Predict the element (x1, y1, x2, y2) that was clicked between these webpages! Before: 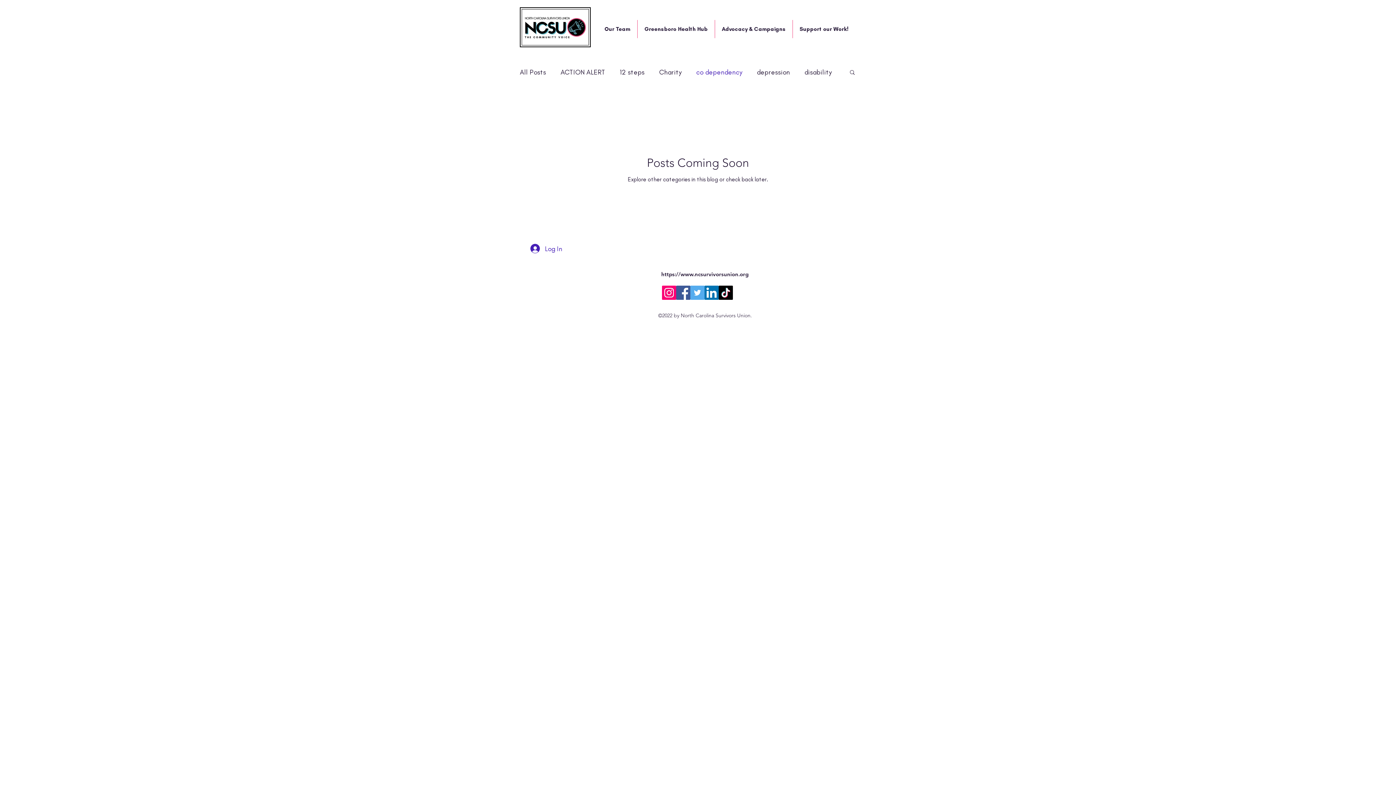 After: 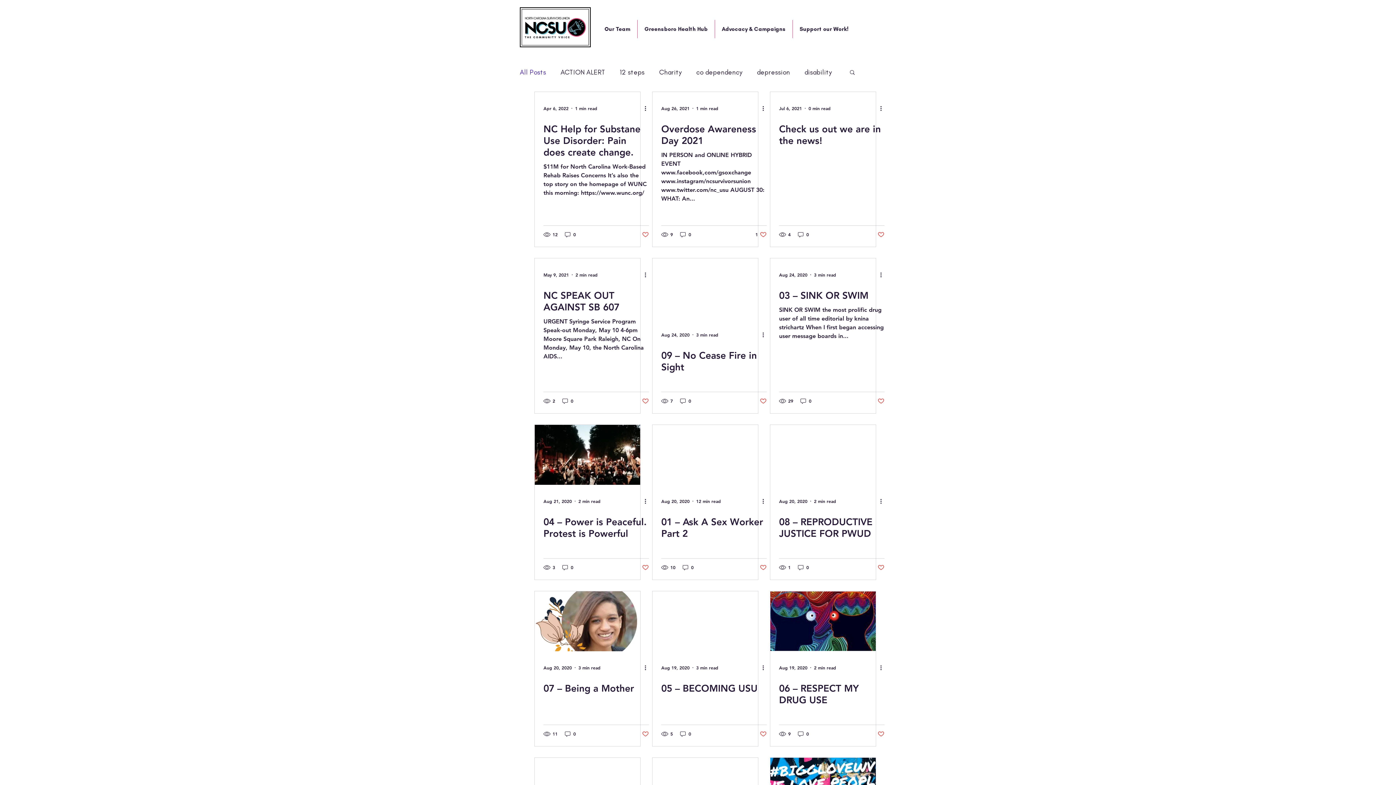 Action: bbox: (520, 67, 546, 76) label: All Posts